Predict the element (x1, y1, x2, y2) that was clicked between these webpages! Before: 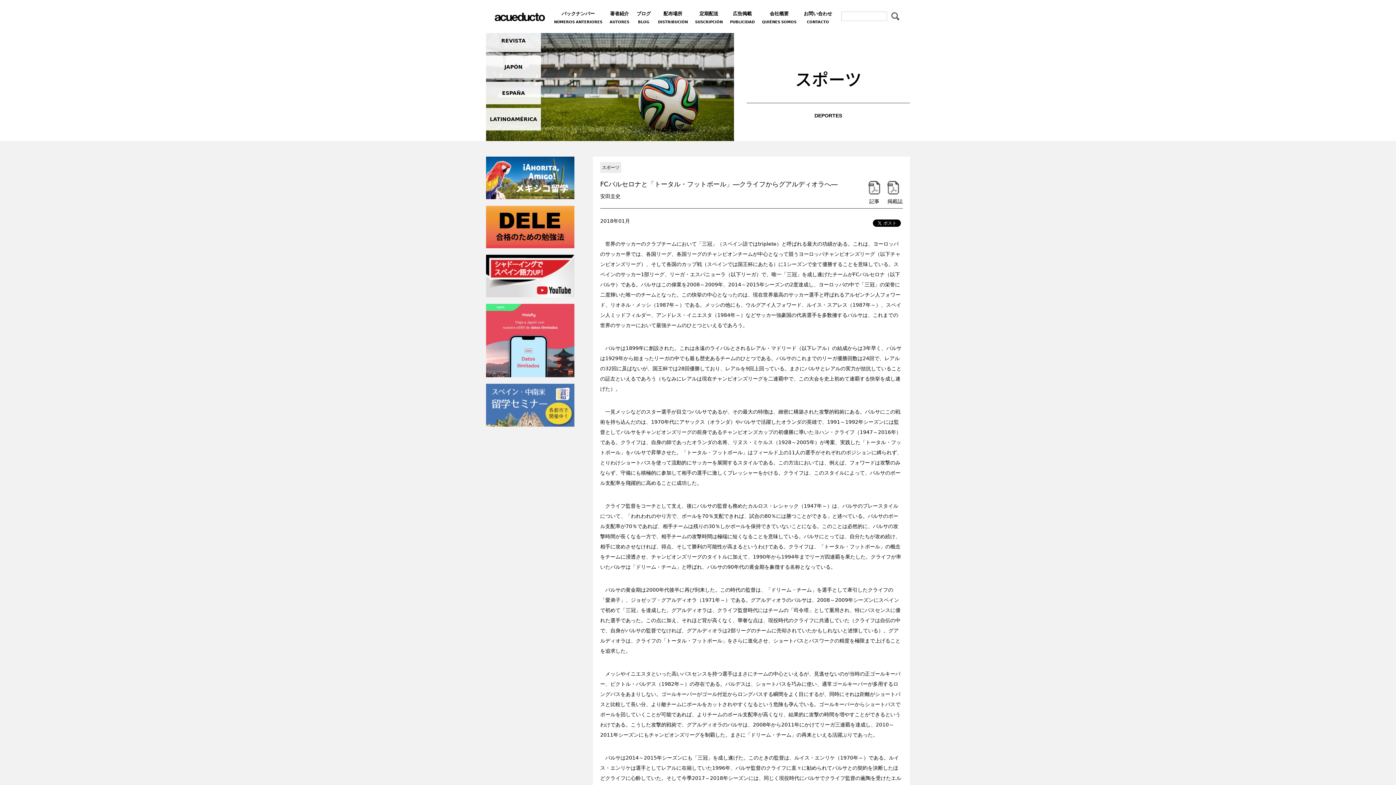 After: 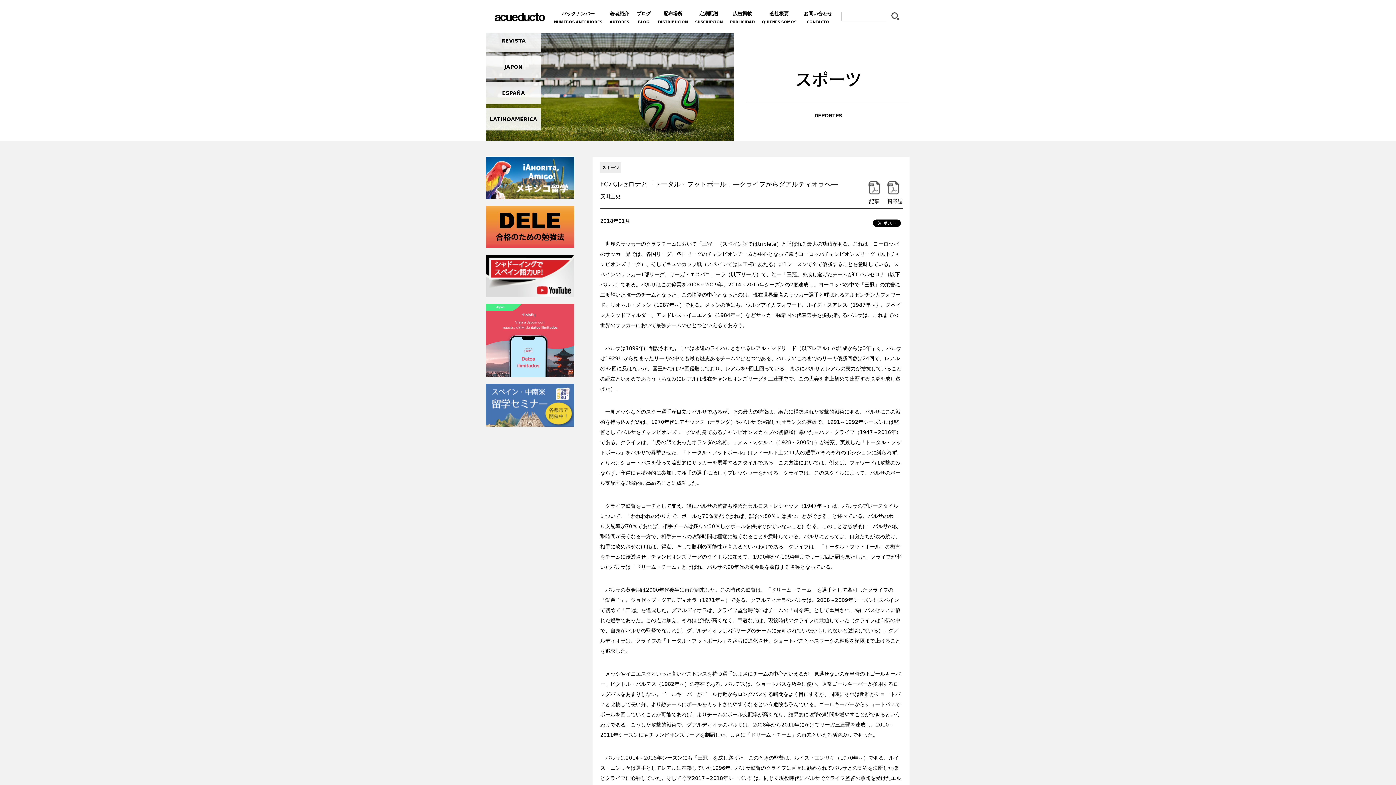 Action: bbox: (486, 289, 574, 295)